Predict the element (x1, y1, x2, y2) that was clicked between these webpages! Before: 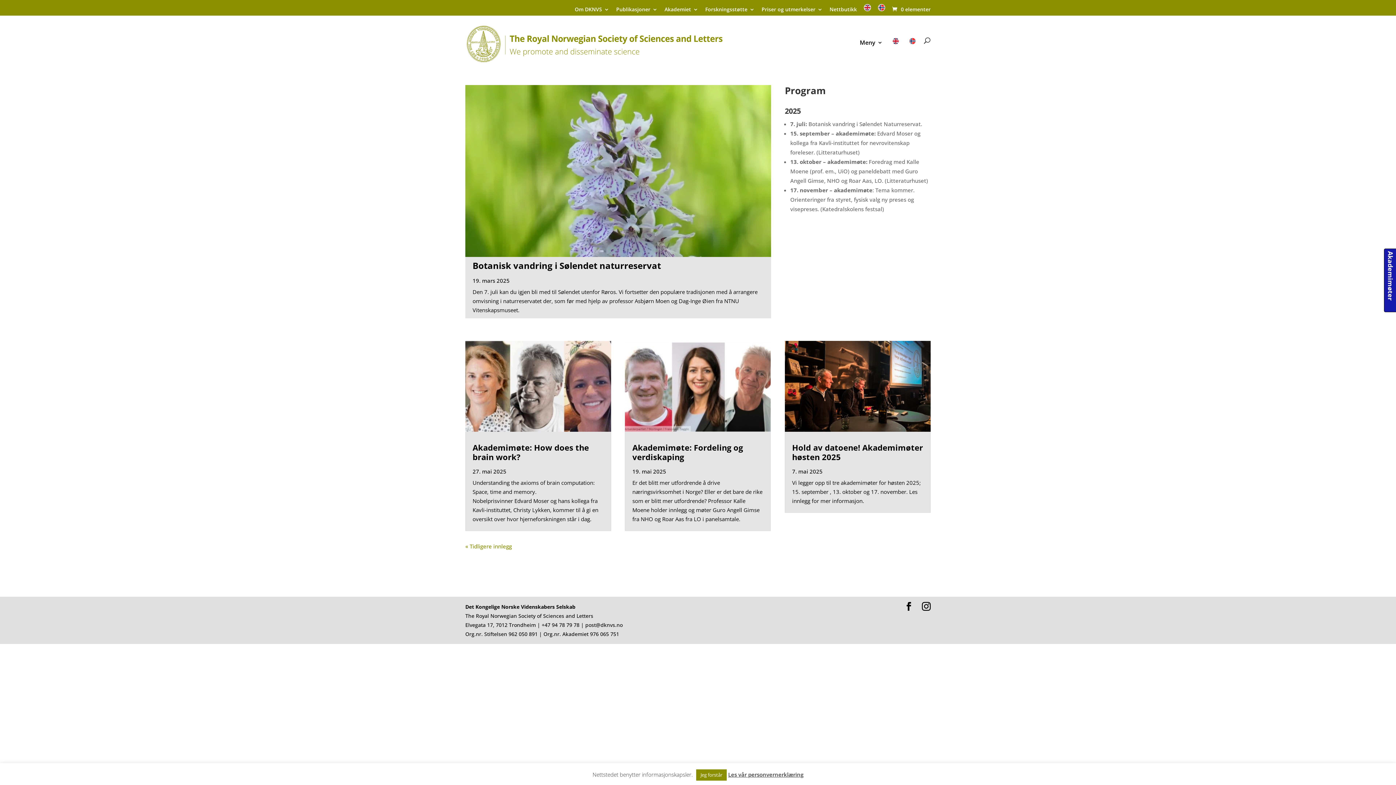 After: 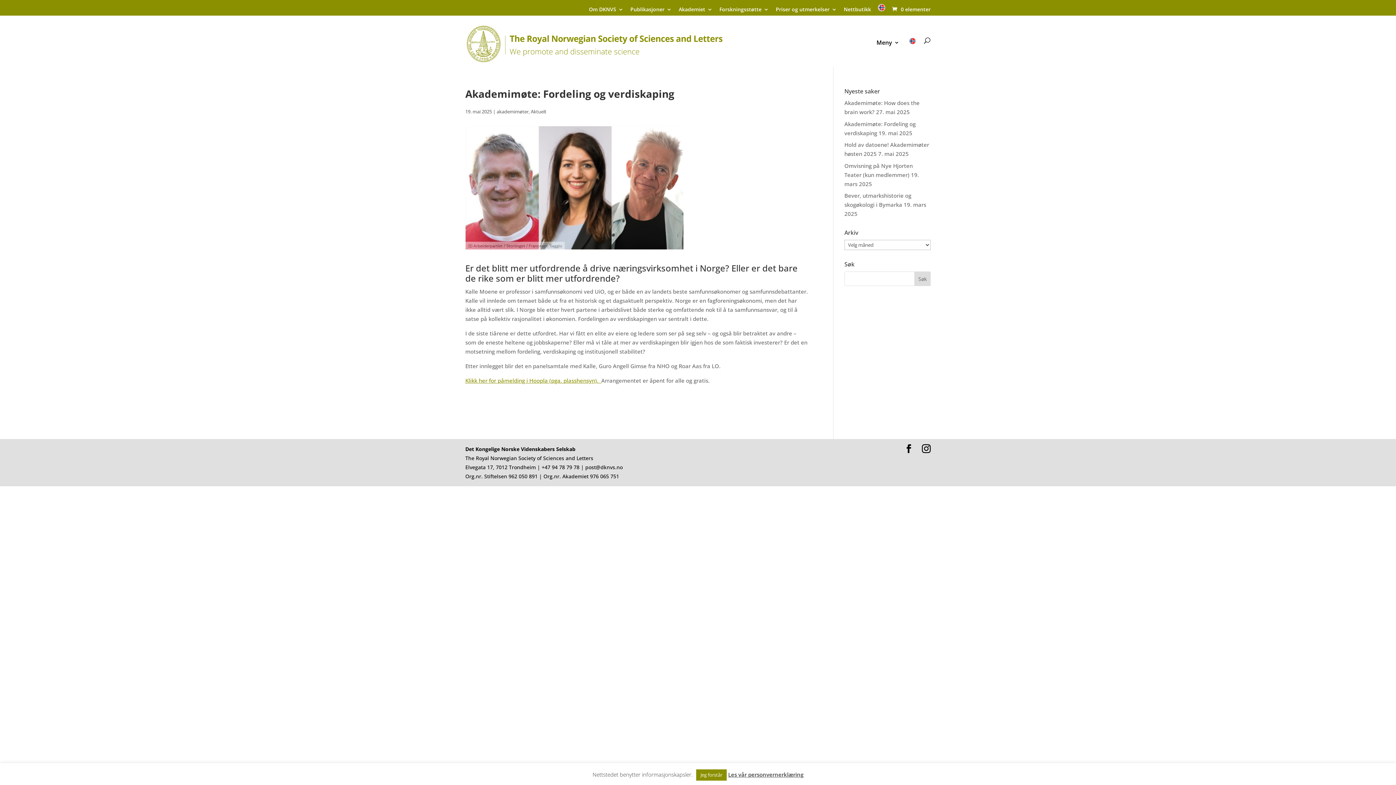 Action: bbox: (625, 341, 771, 432)